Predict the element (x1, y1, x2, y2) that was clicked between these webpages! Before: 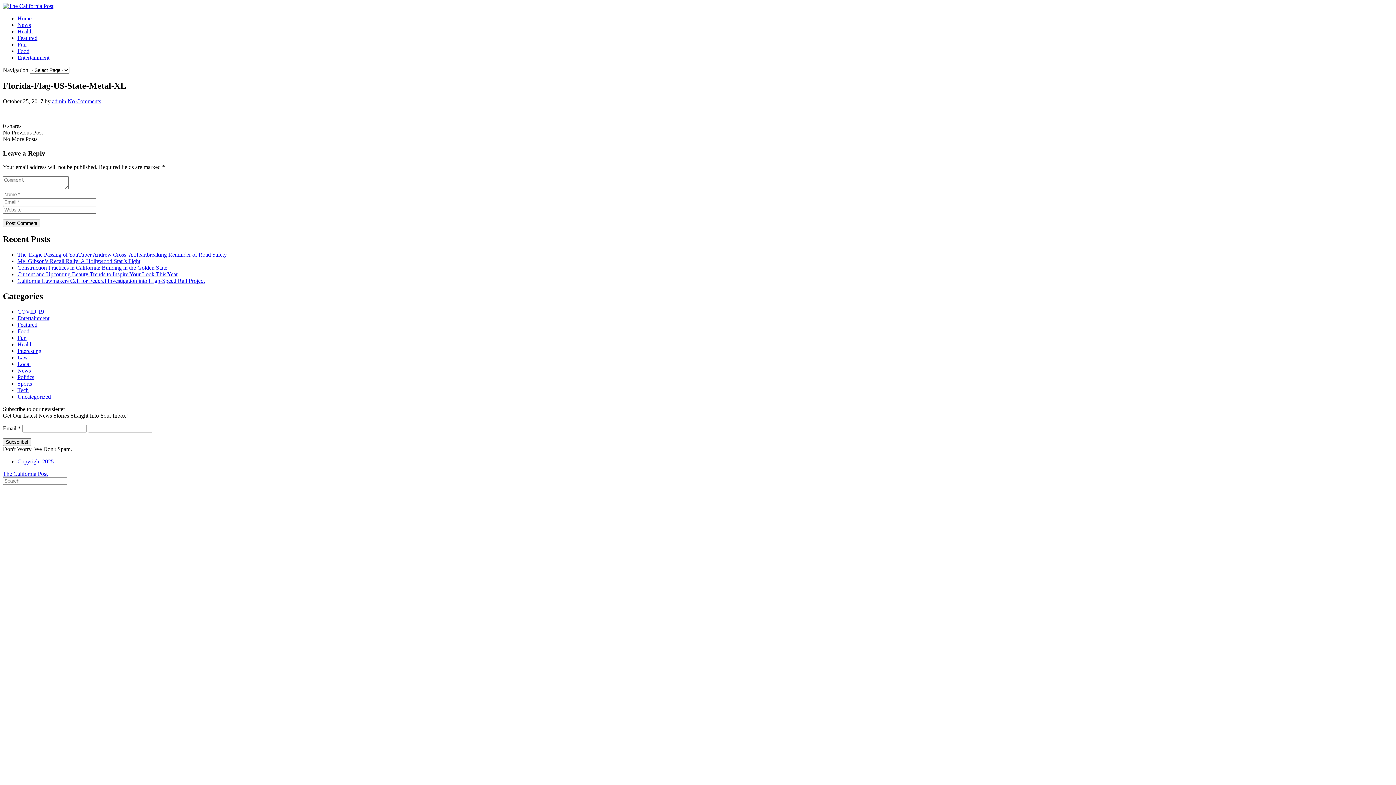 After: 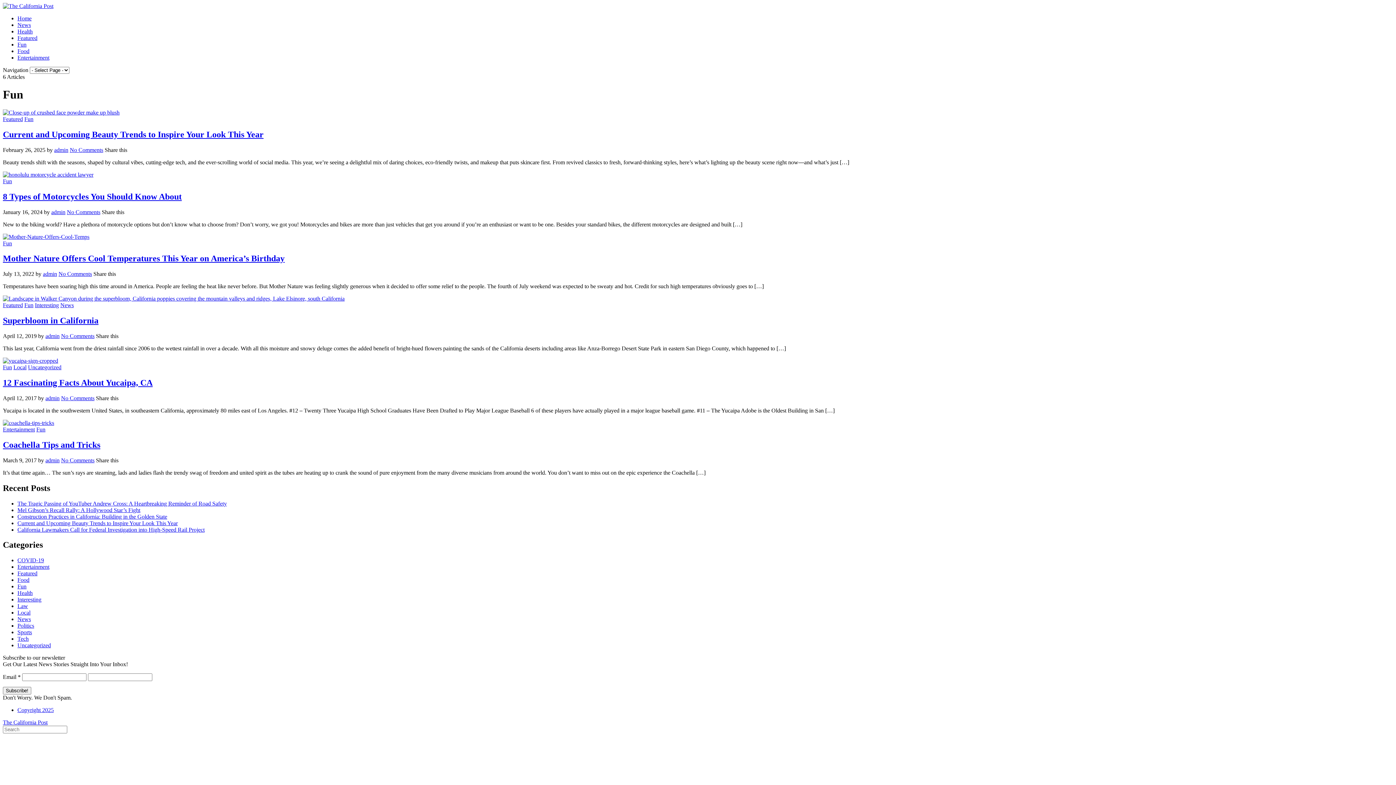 Action: label: Fun bbox: (17, 41, 26, 47)